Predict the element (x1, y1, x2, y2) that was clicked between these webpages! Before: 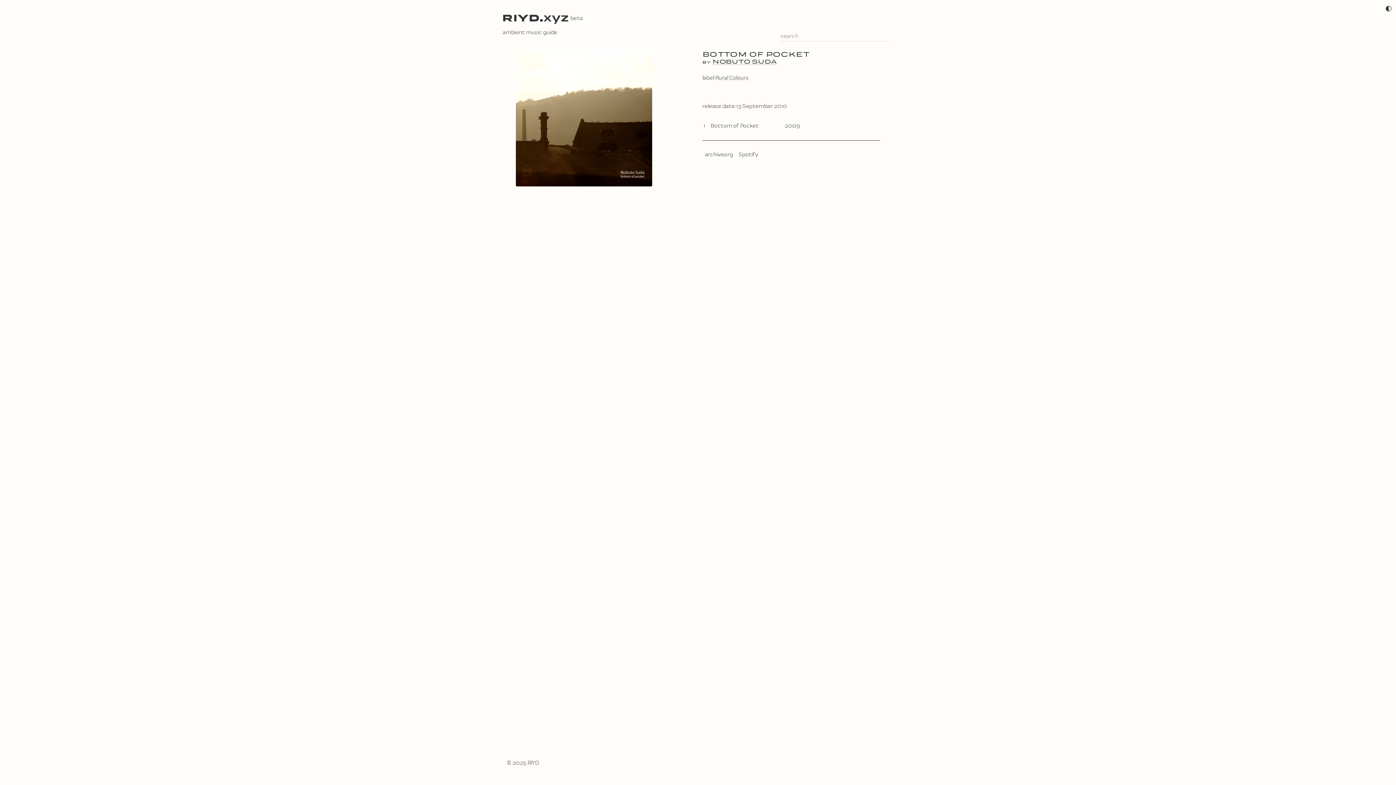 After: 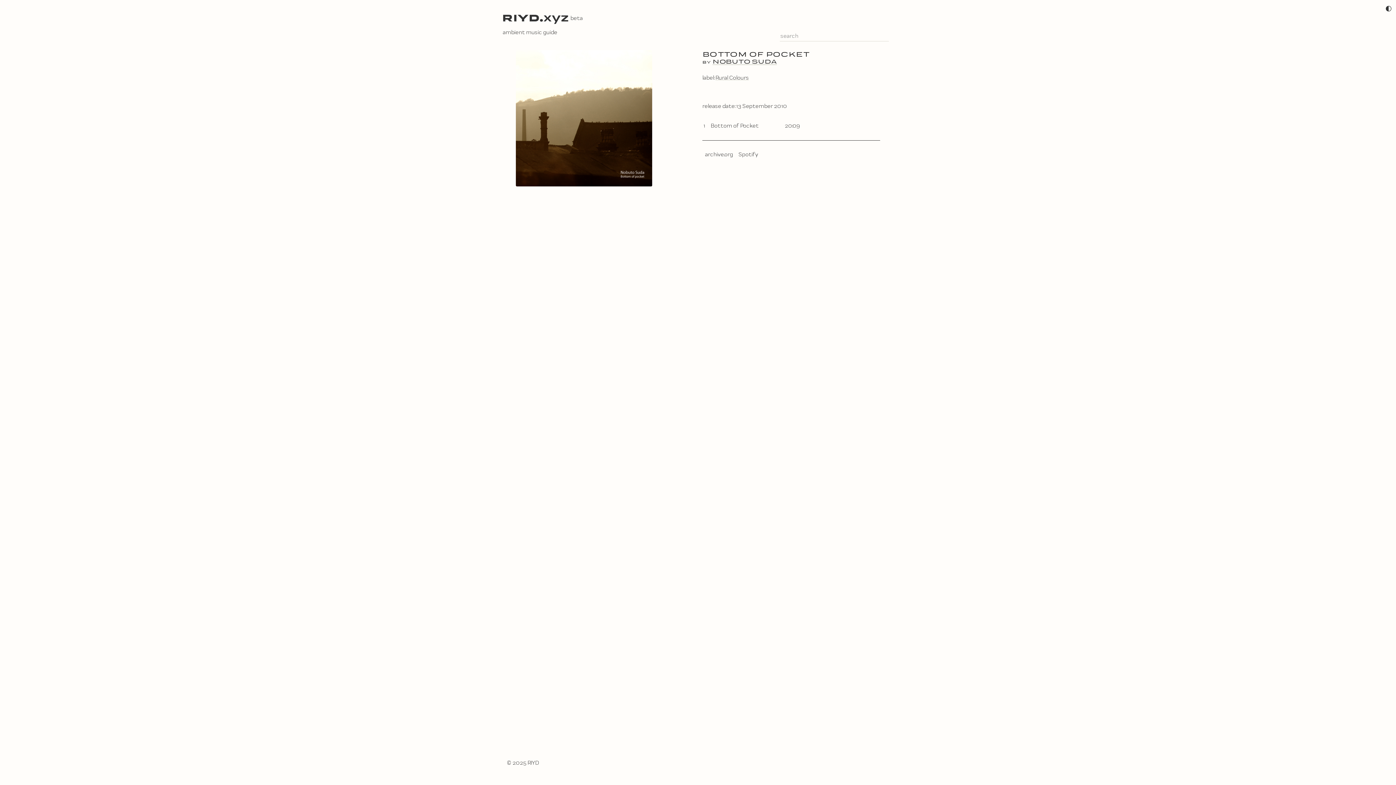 Action: bbox: (705, 150, 733, 157) label: archive.org